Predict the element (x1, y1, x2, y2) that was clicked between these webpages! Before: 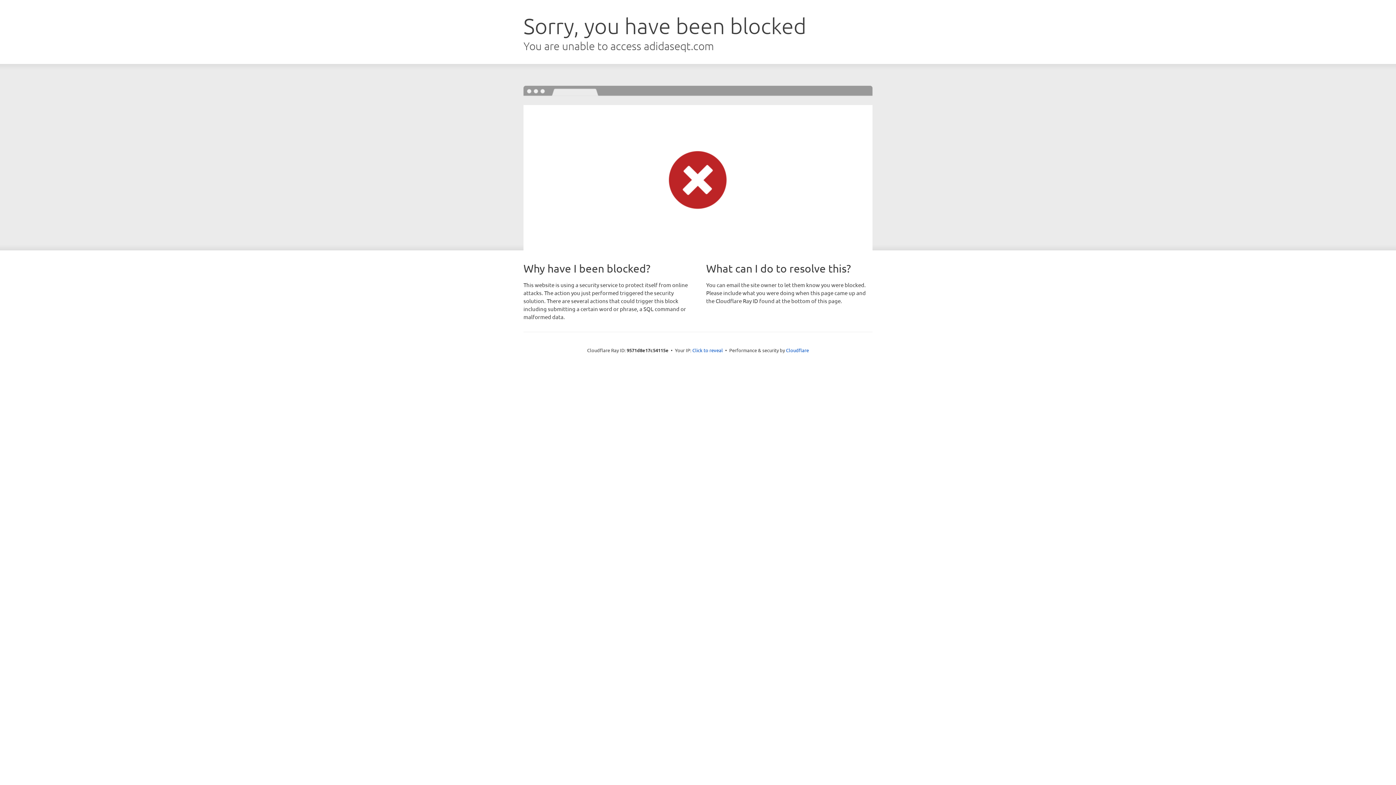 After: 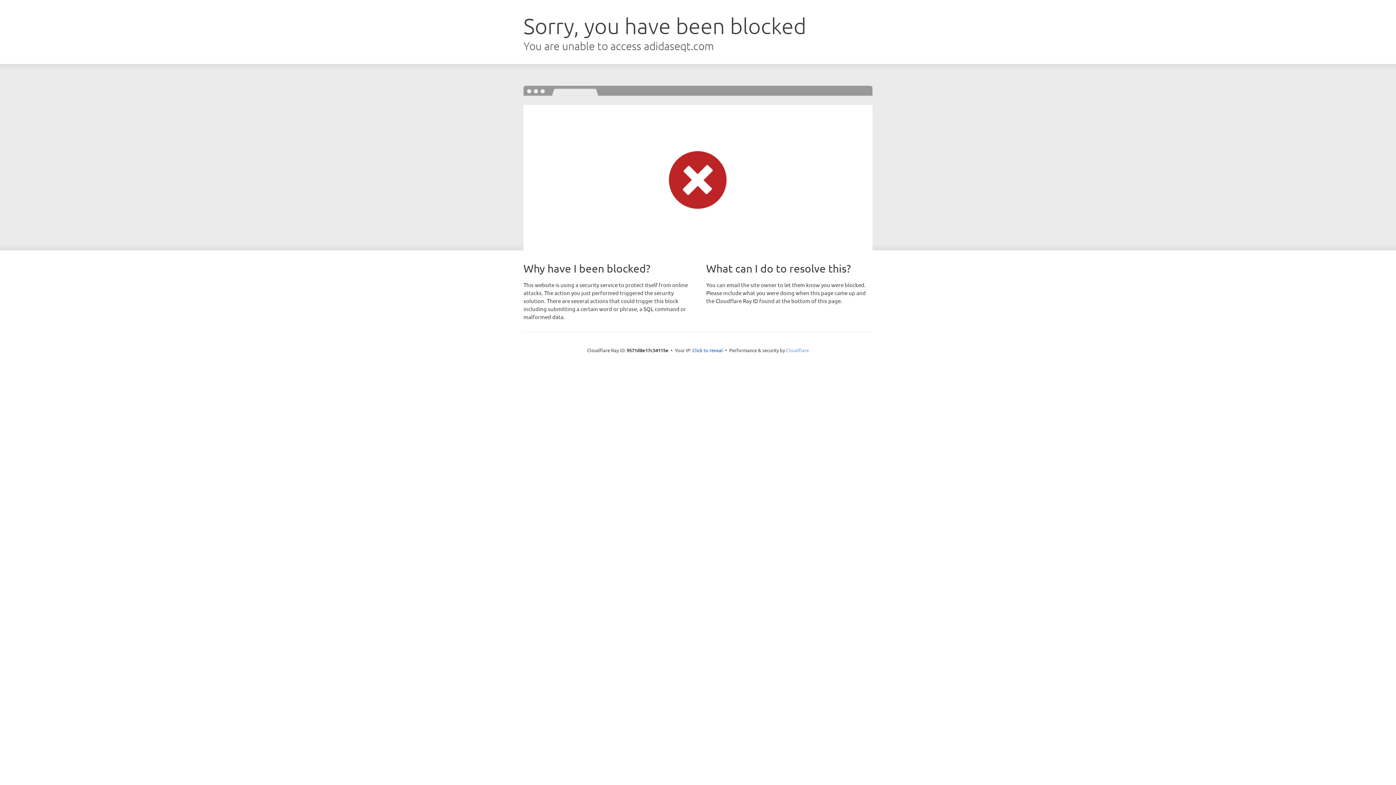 Action: bbox: (786, 347, 809, 353) label: Cloudflare